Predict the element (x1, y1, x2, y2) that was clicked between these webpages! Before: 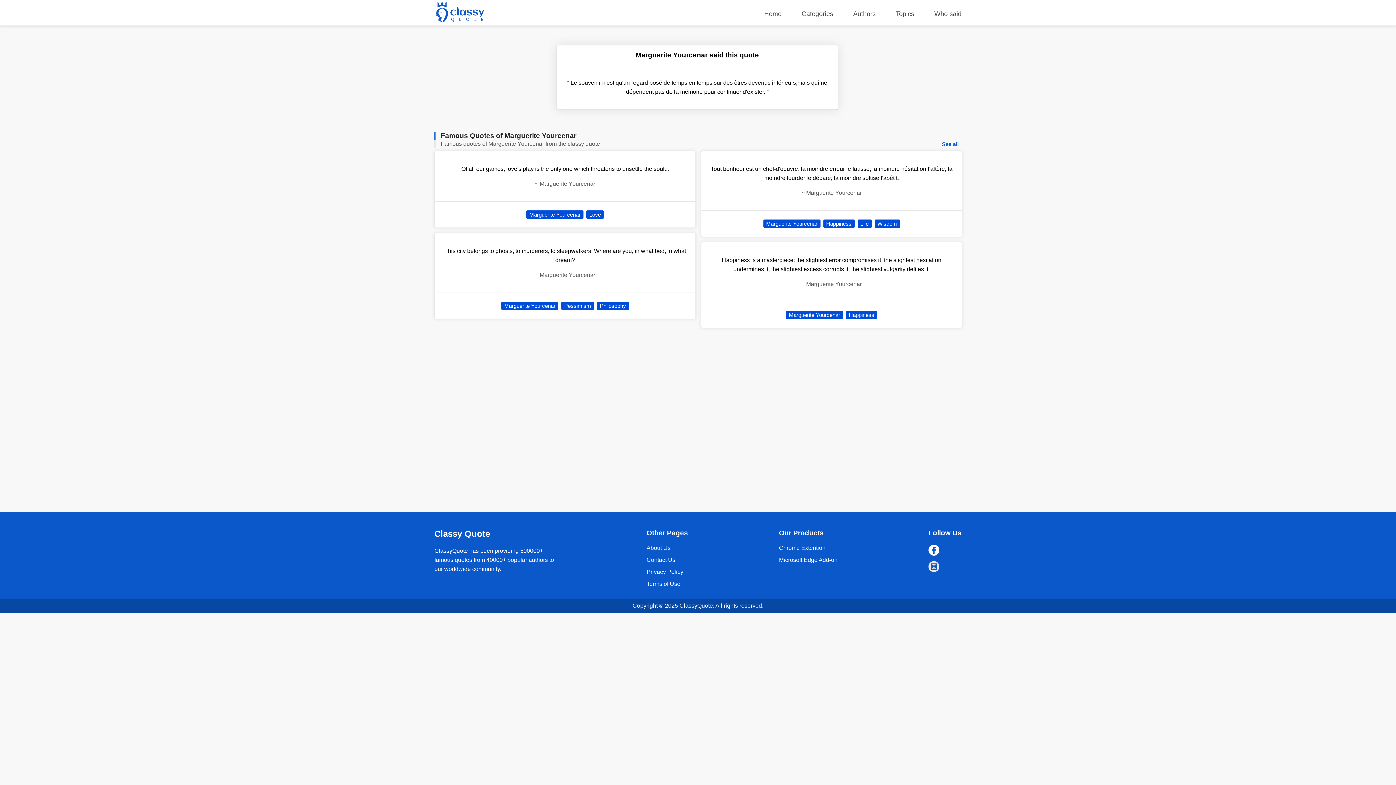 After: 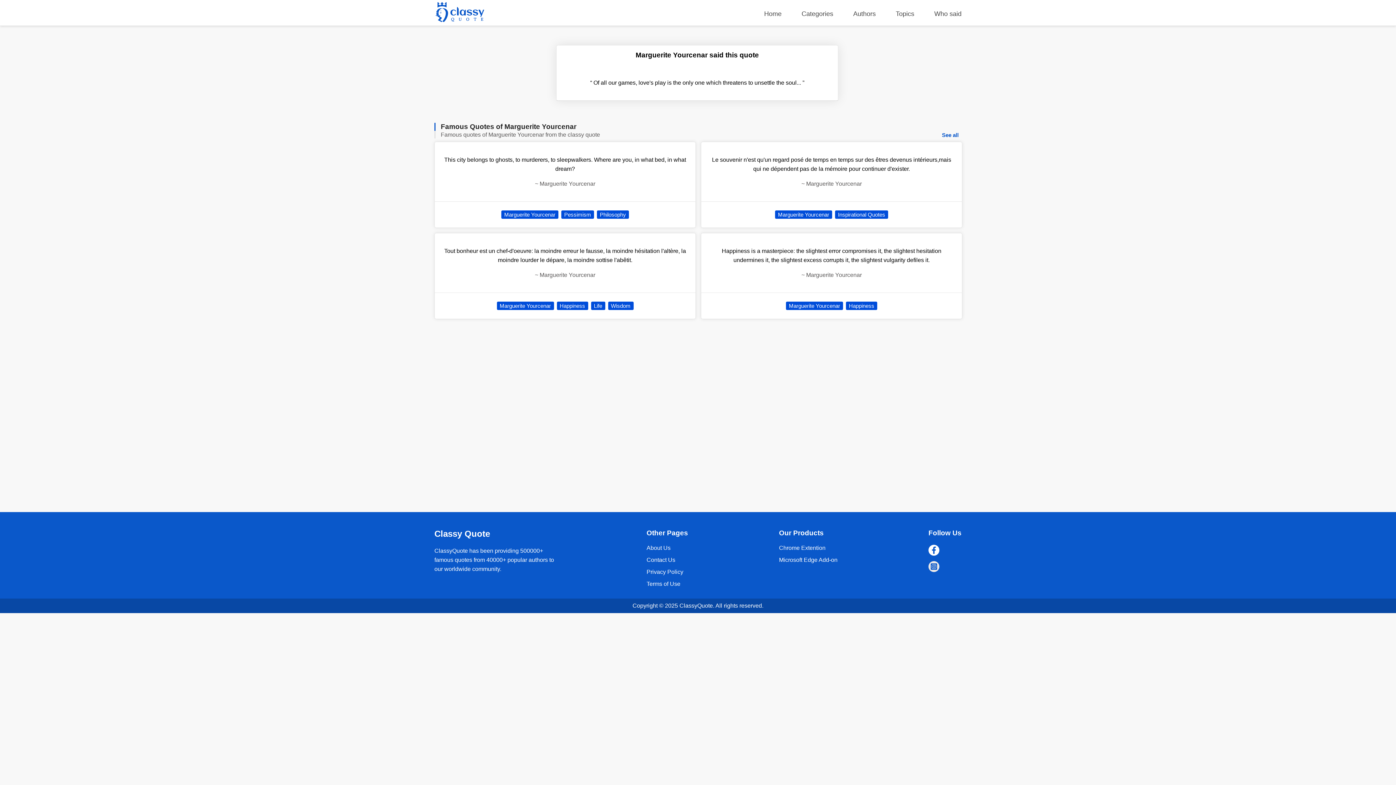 Action: bbox: (434, 151, 695, 201) label: Of all our games, love's play is the only one which threatens to unsettle the soul...

~ Marguerite Yourcenar